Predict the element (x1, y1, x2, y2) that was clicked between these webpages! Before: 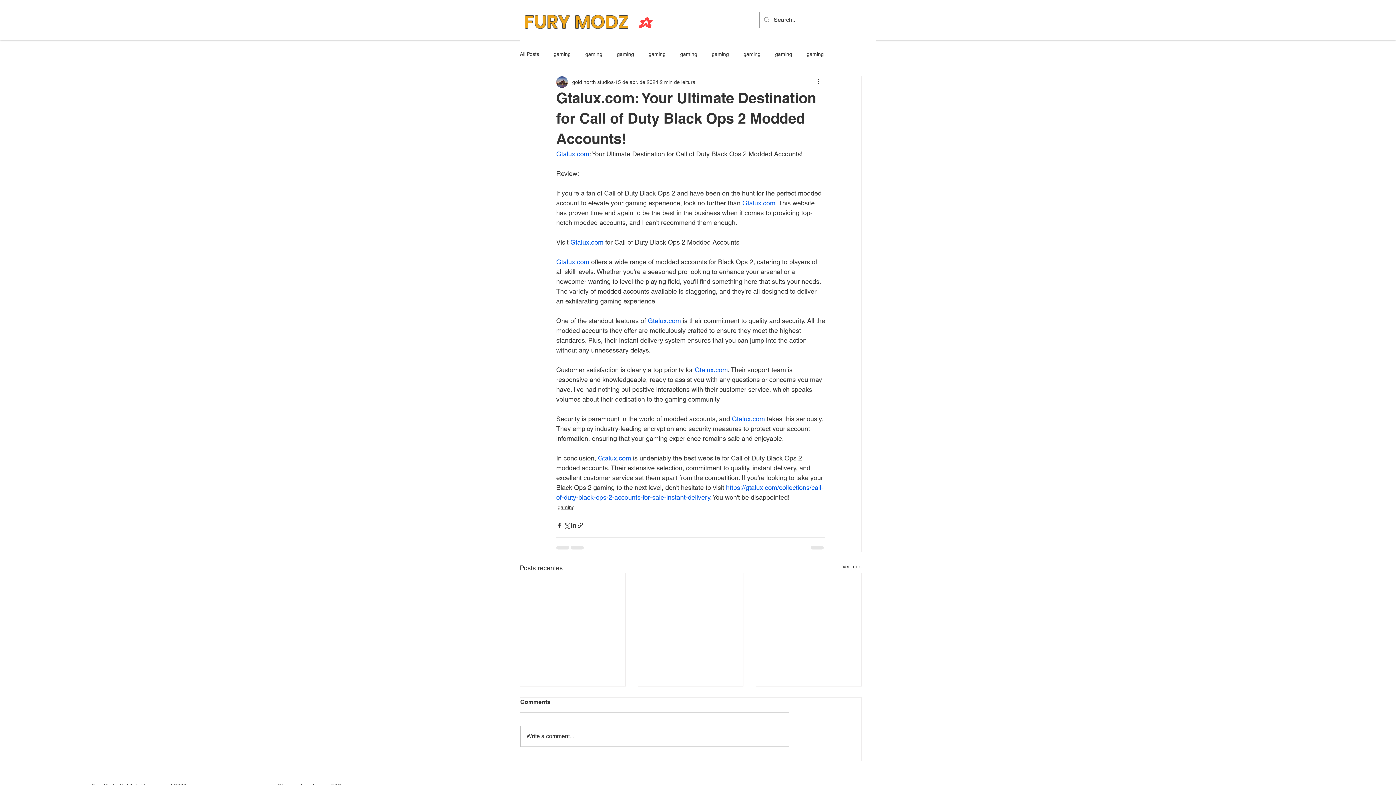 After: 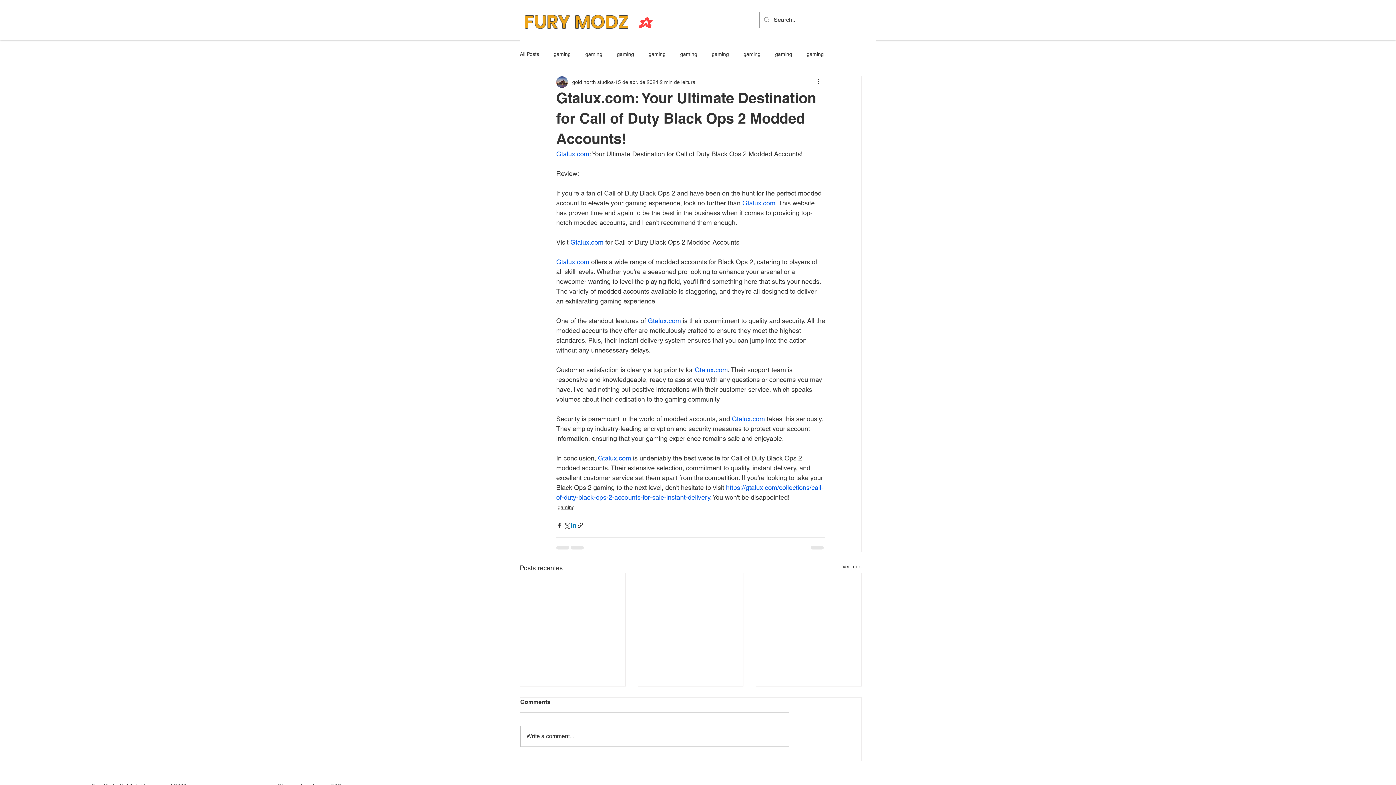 Action: label: Compartilhar via LinkedIn bbox: (570, 522, 577, 528)